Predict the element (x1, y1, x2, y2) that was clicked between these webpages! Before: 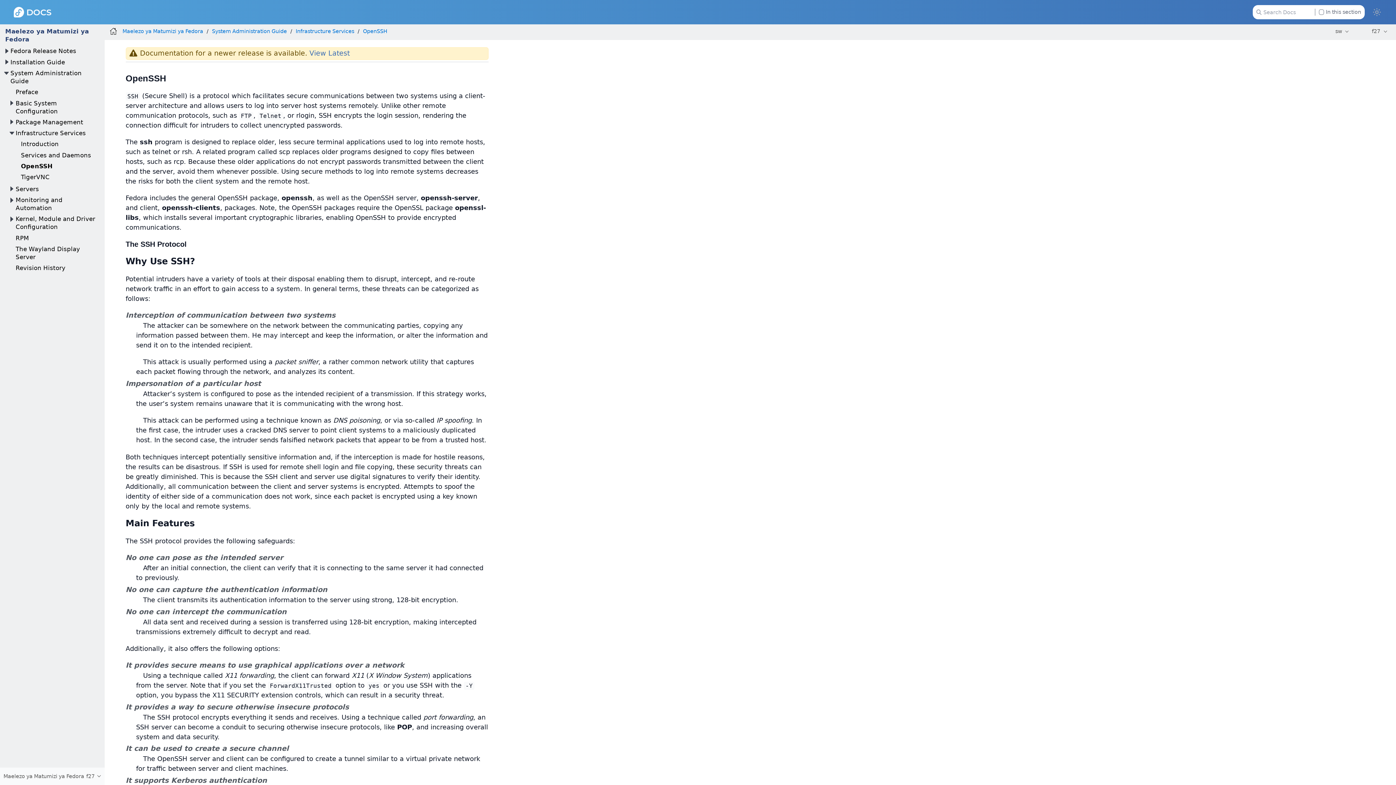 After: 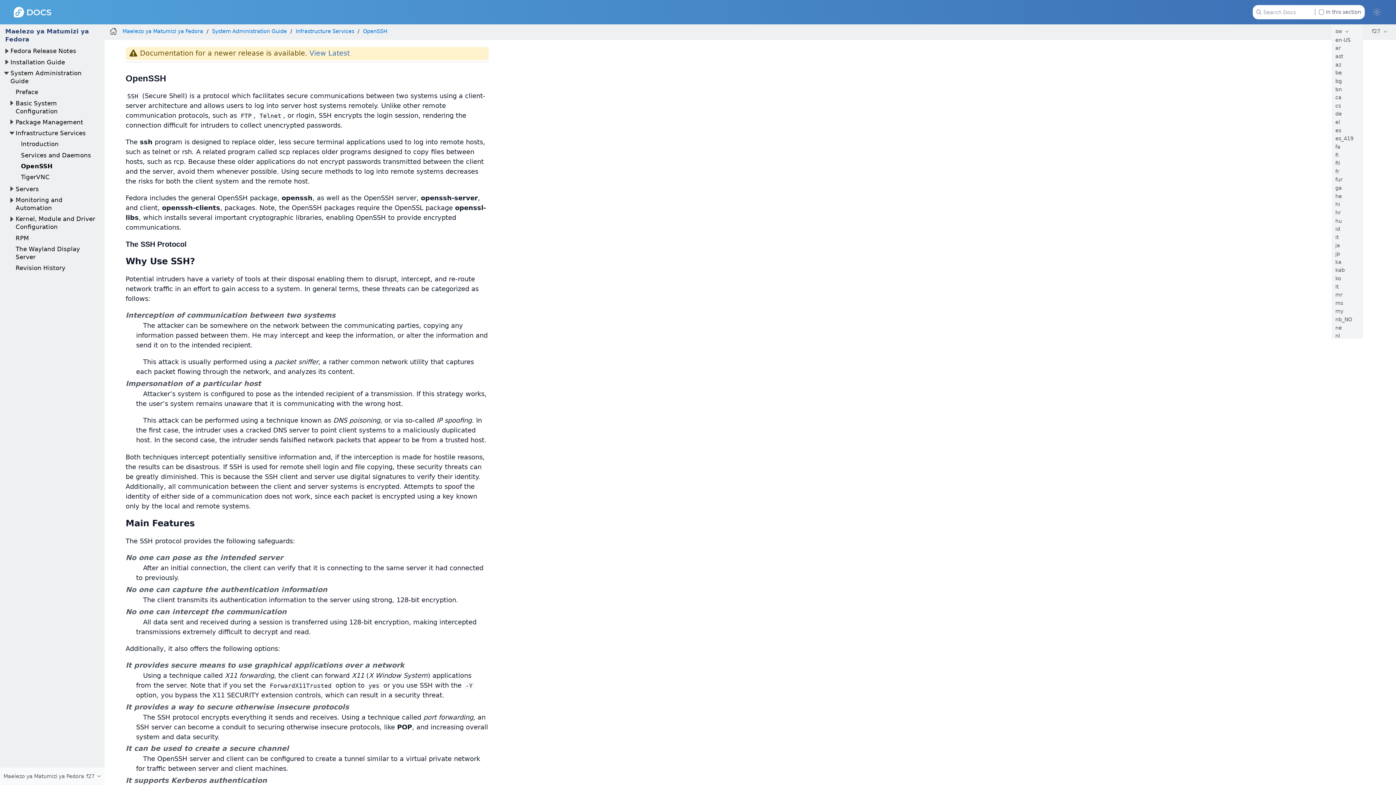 Action: bbox: (1331, 24, 1353, 38) label: sw